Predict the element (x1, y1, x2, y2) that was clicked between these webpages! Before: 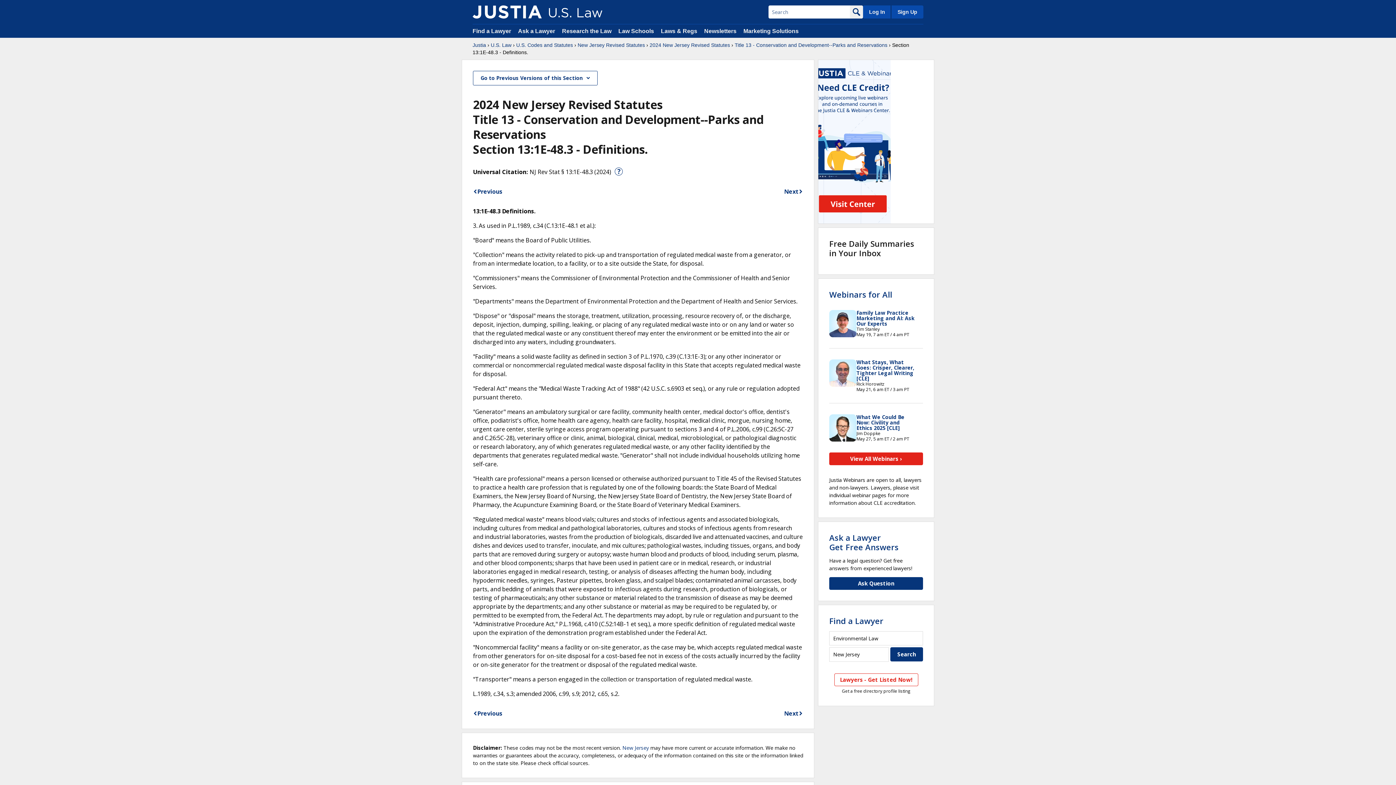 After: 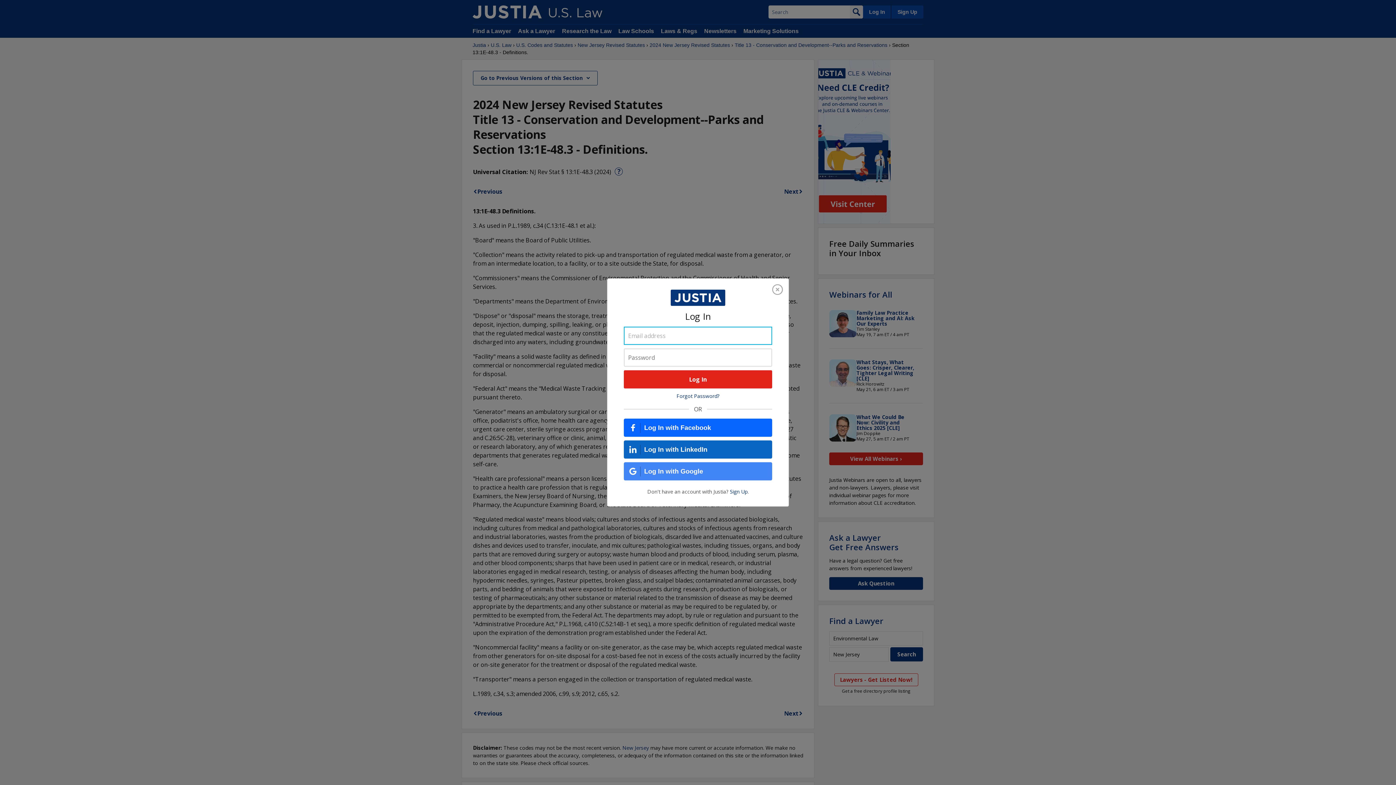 Action: bbox: (863, 5, 890, 18) label: Log In